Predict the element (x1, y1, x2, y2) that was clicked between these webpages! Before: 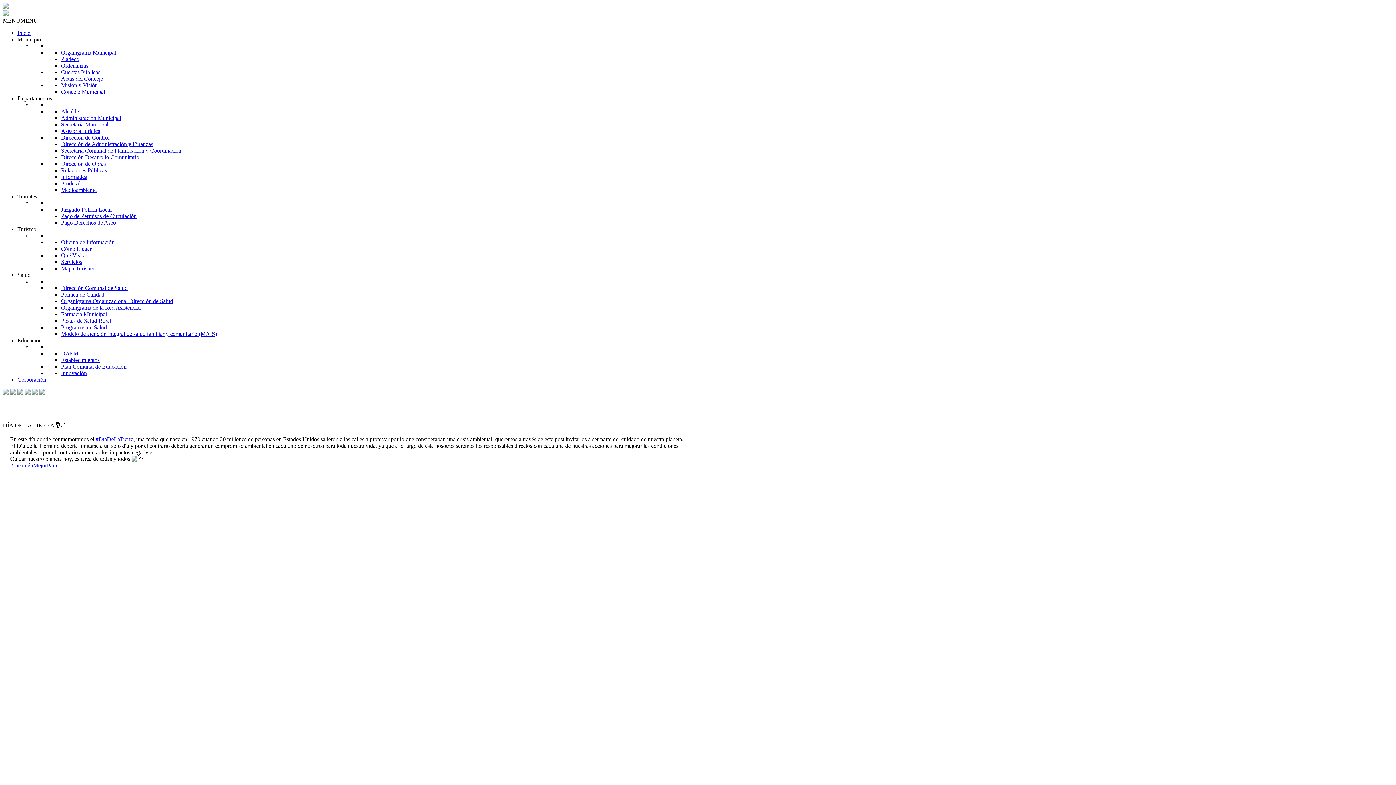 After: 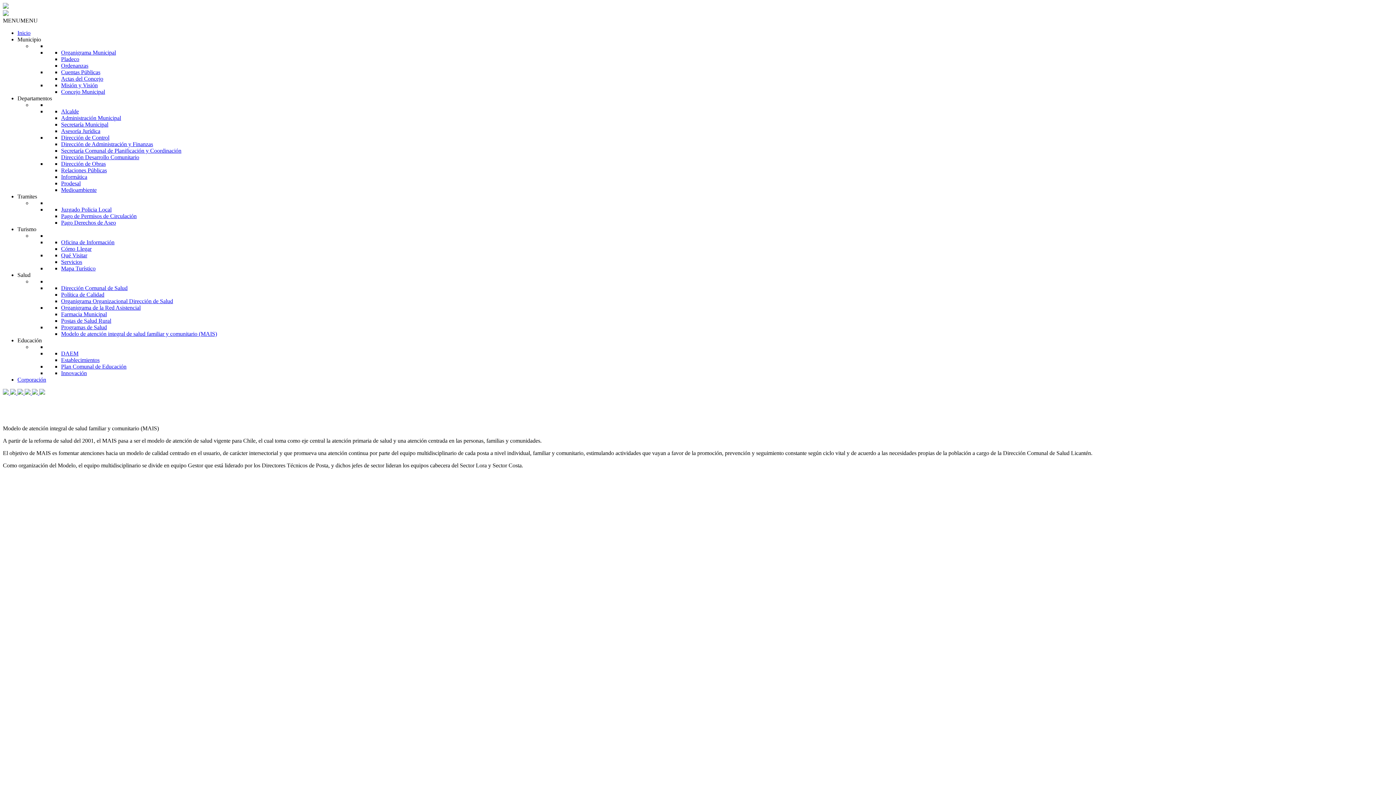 Action: bbox: (61, 330, 217, 337) label: Modelo de atención integral de salud familiar y comunitario (MAIS)